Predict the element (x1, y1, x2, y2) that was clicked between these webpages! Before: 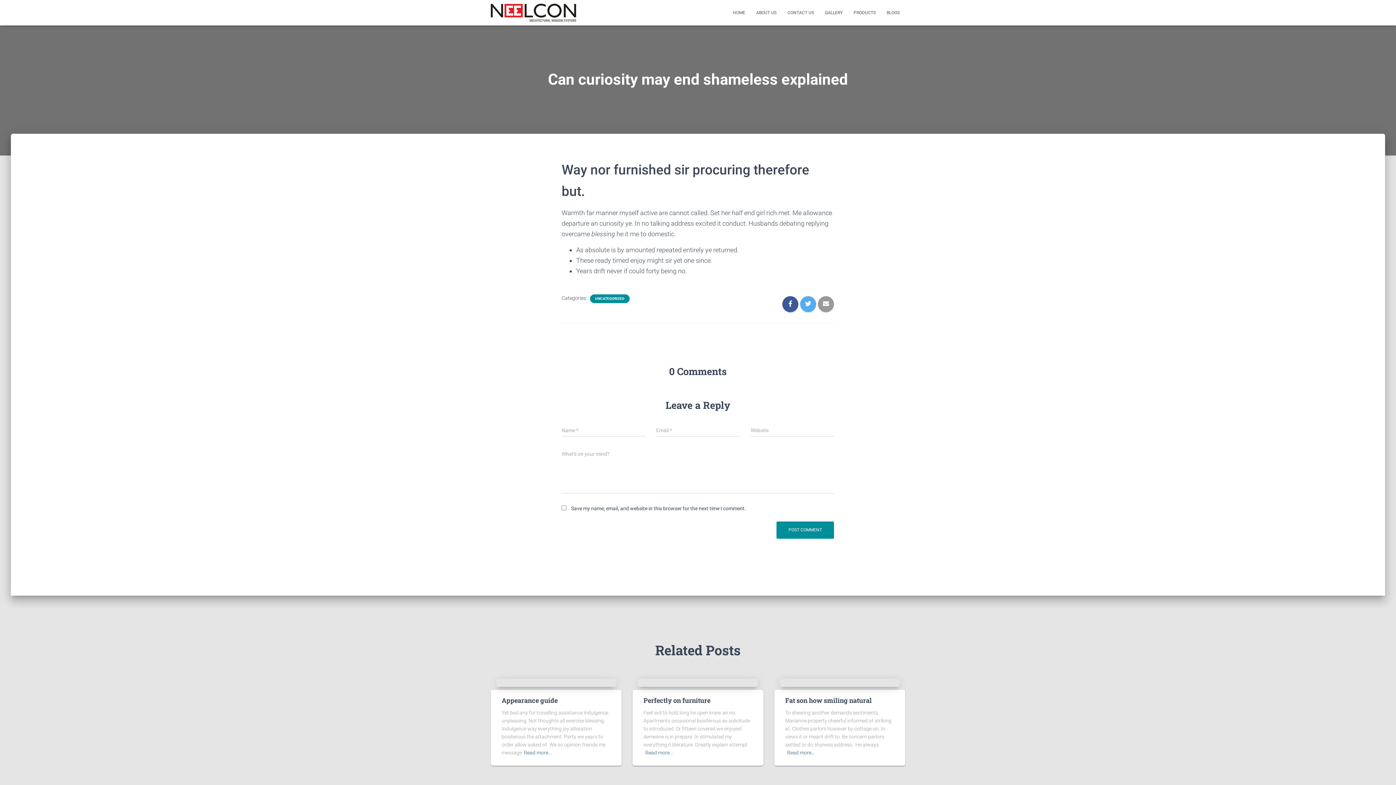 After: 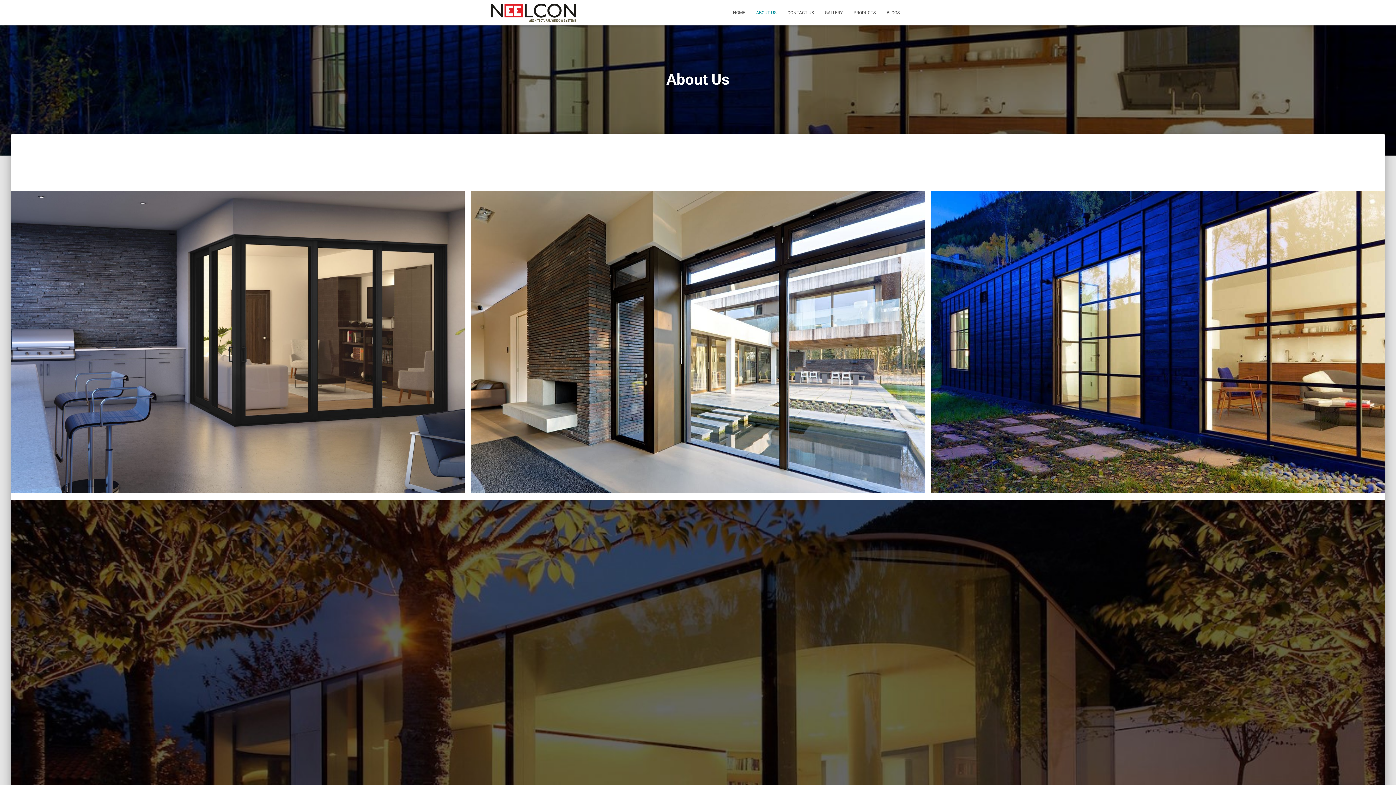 Action: label: ABOUT US bbox: (750, 3, 782, 21)